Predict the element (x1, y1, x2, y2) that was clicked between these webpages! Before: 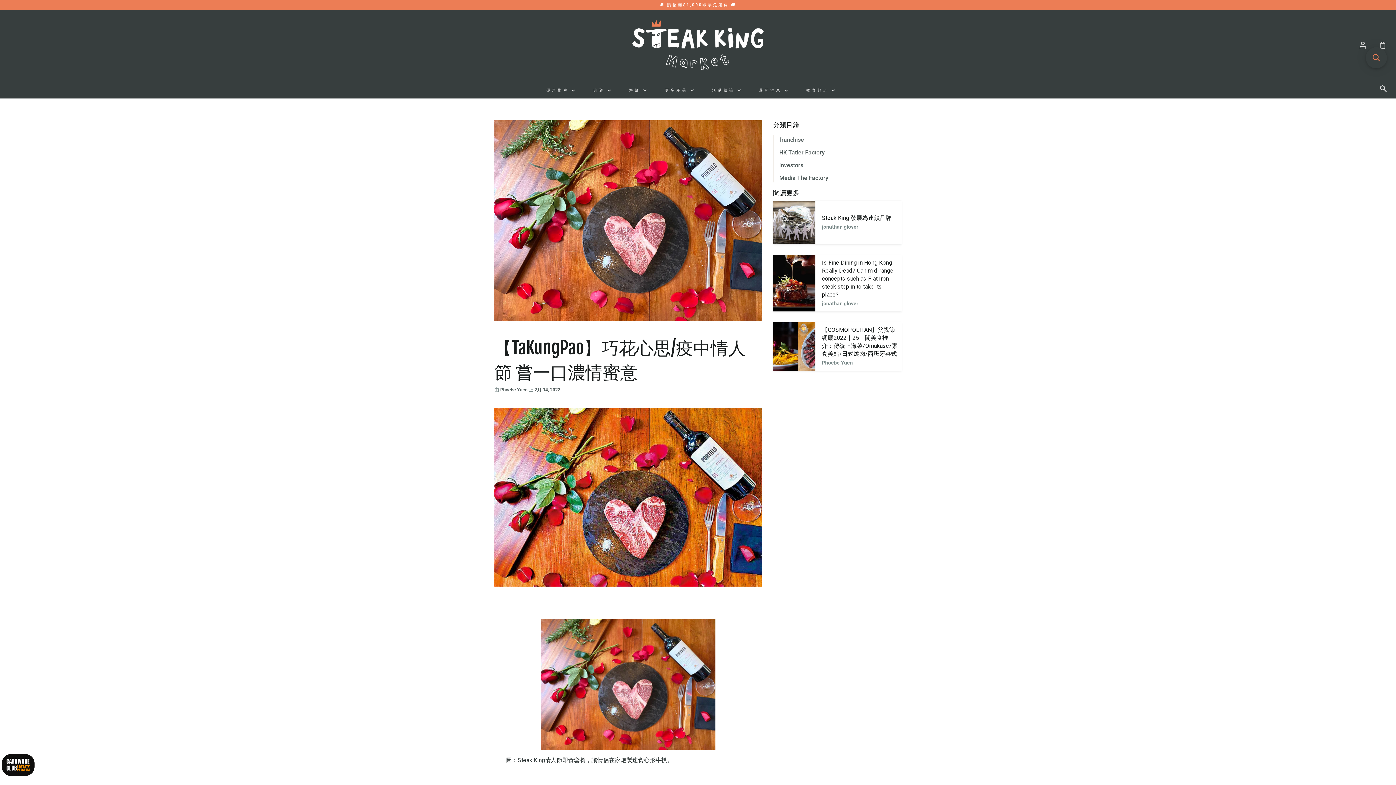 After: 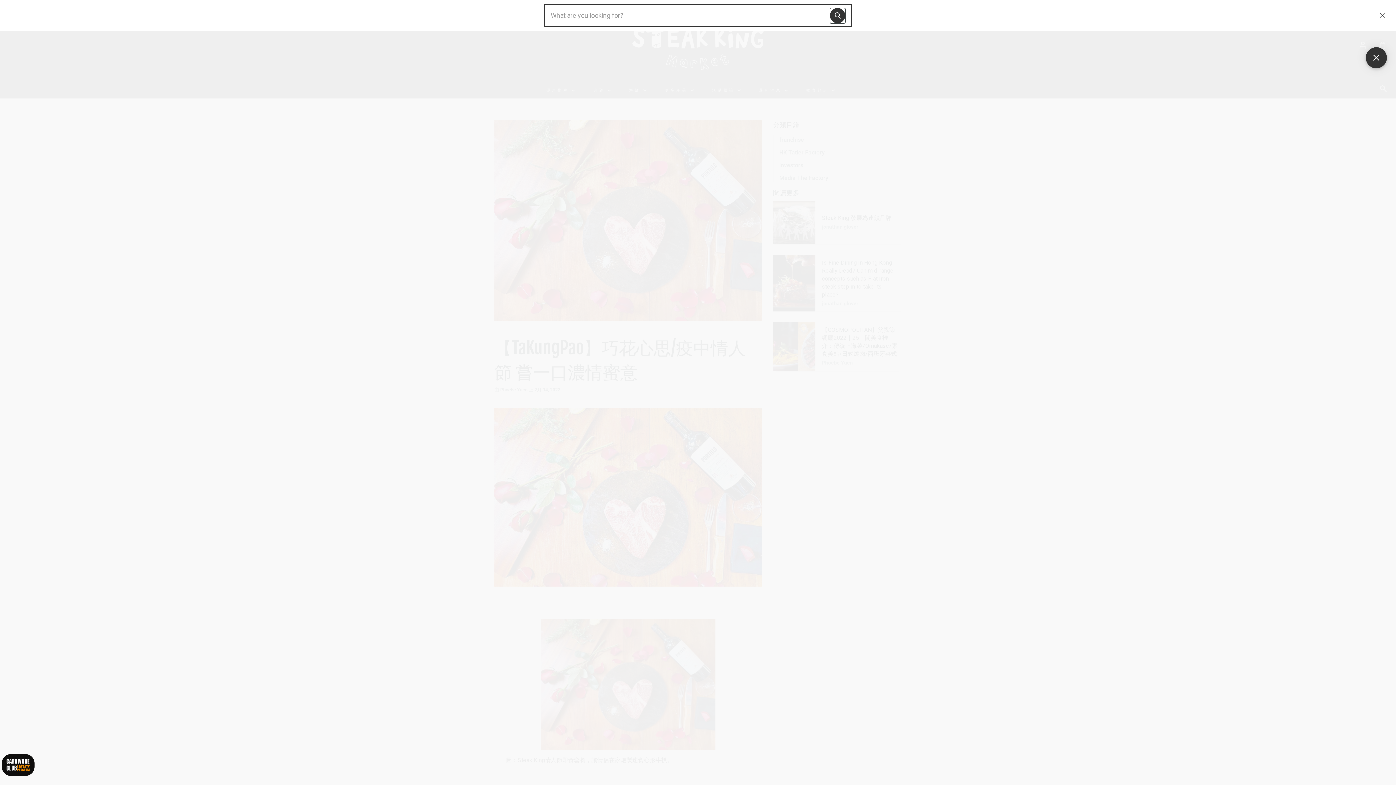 Action: bbox: (1366, 47, 1387, 68) label: Open sticky searchbox